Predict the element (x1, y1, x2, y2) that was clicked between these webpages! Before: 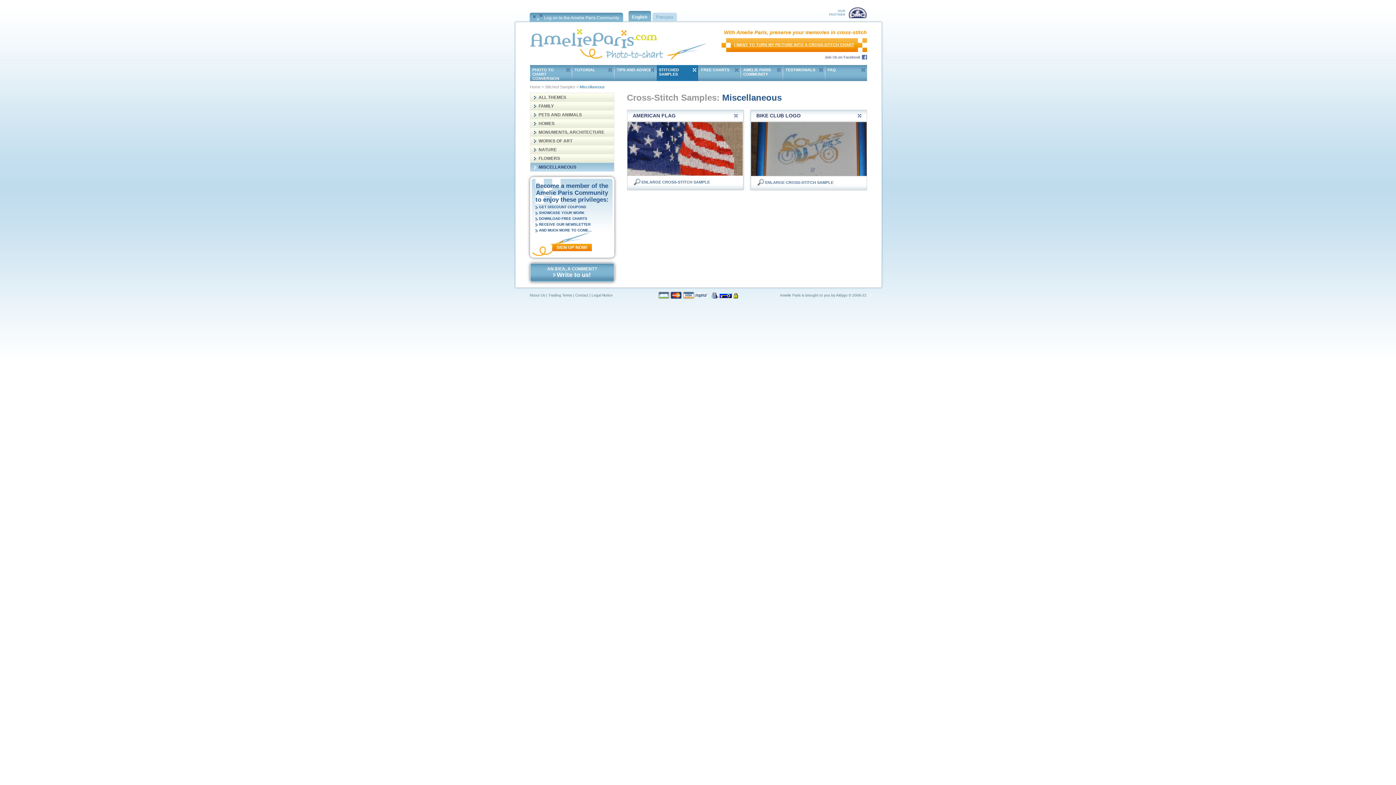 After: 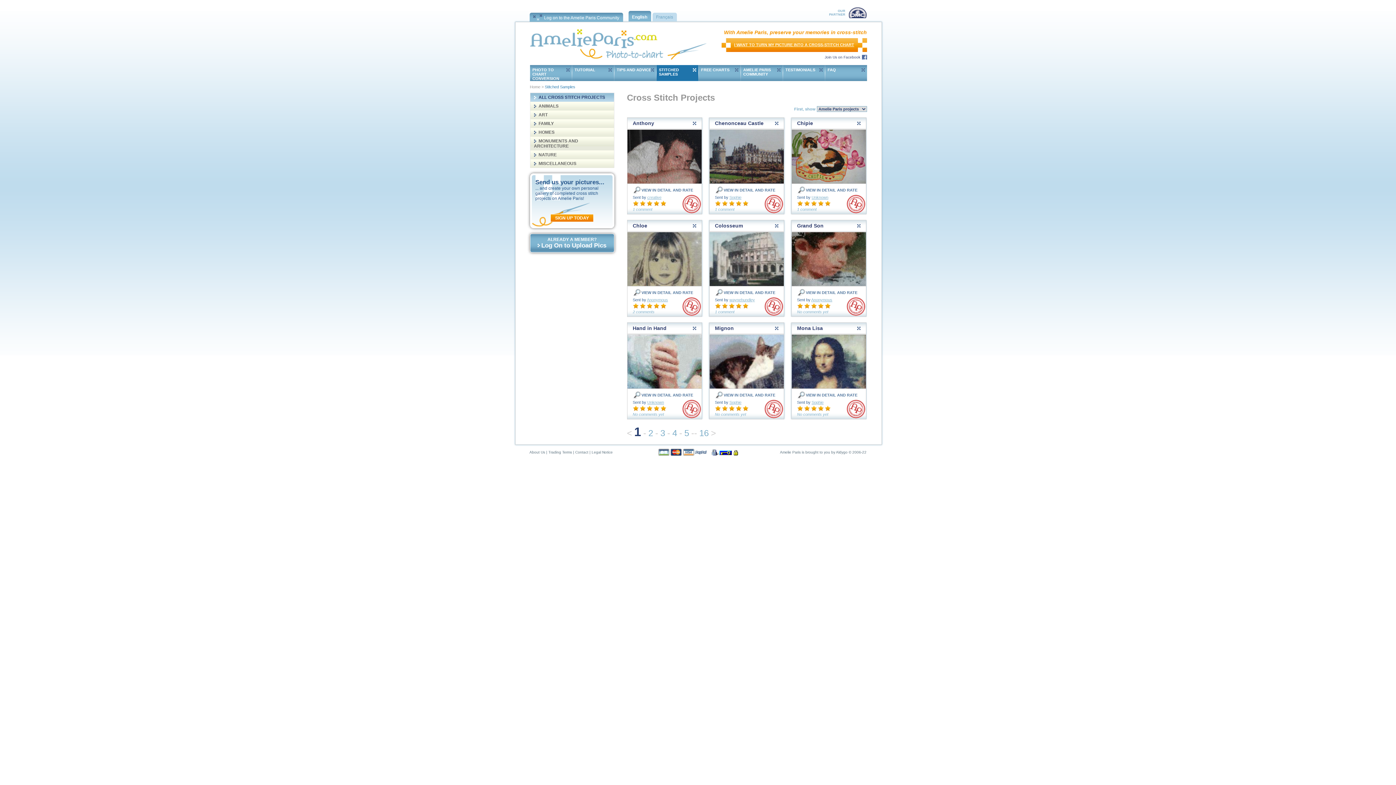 Action: label: Stitched Samples bbox: (544, 84, 575, 89)